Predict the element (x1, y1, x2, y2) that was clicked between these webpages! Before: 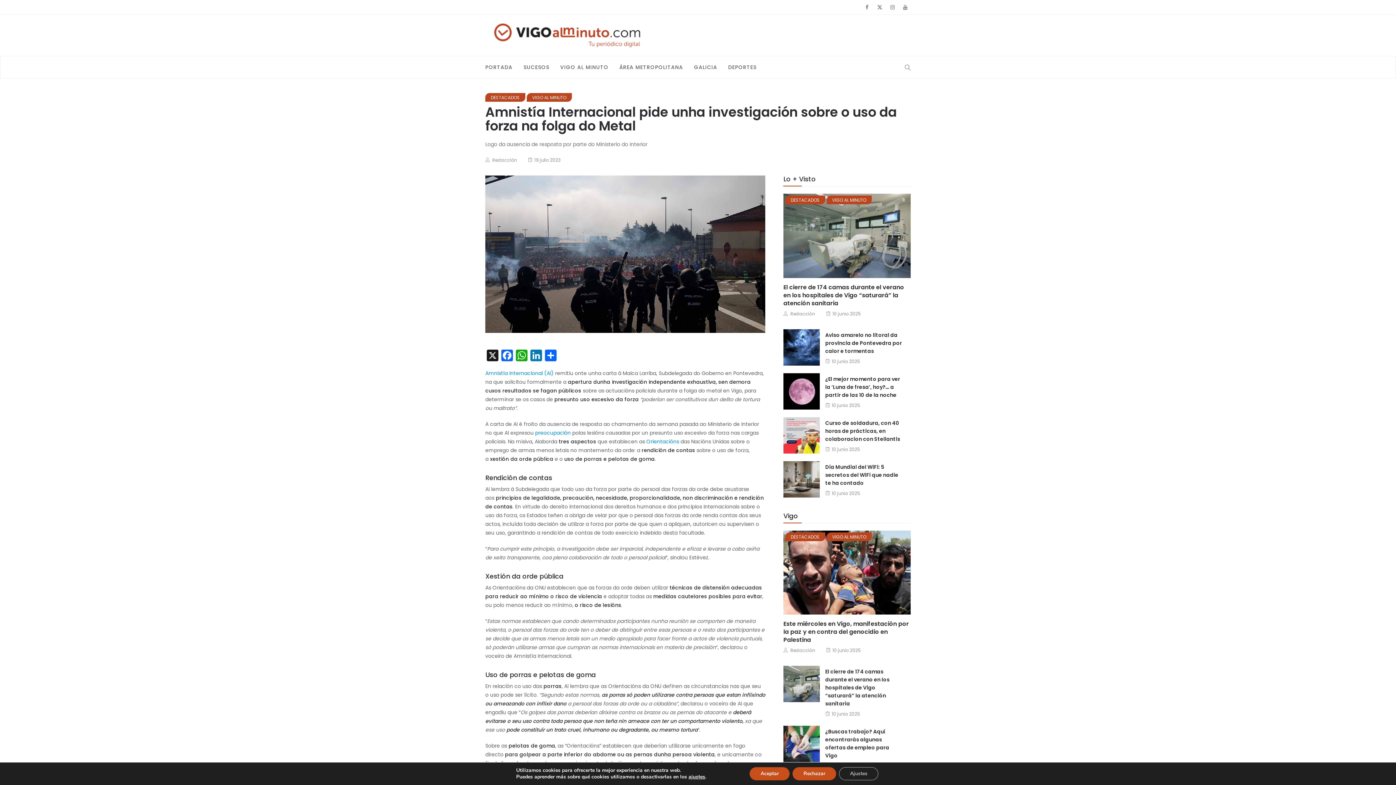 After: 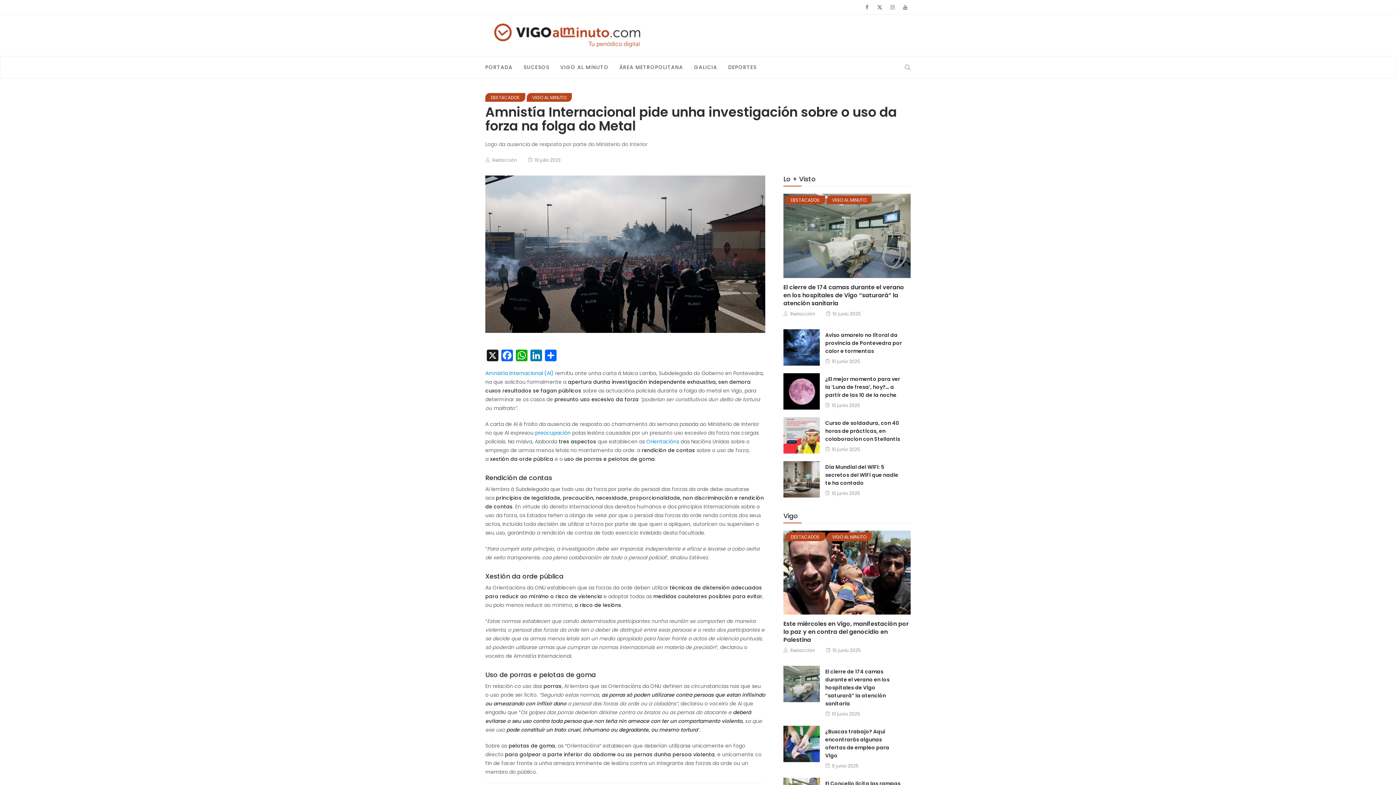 Action: bbox: (749, 767, 789, 780) label: Aceptar